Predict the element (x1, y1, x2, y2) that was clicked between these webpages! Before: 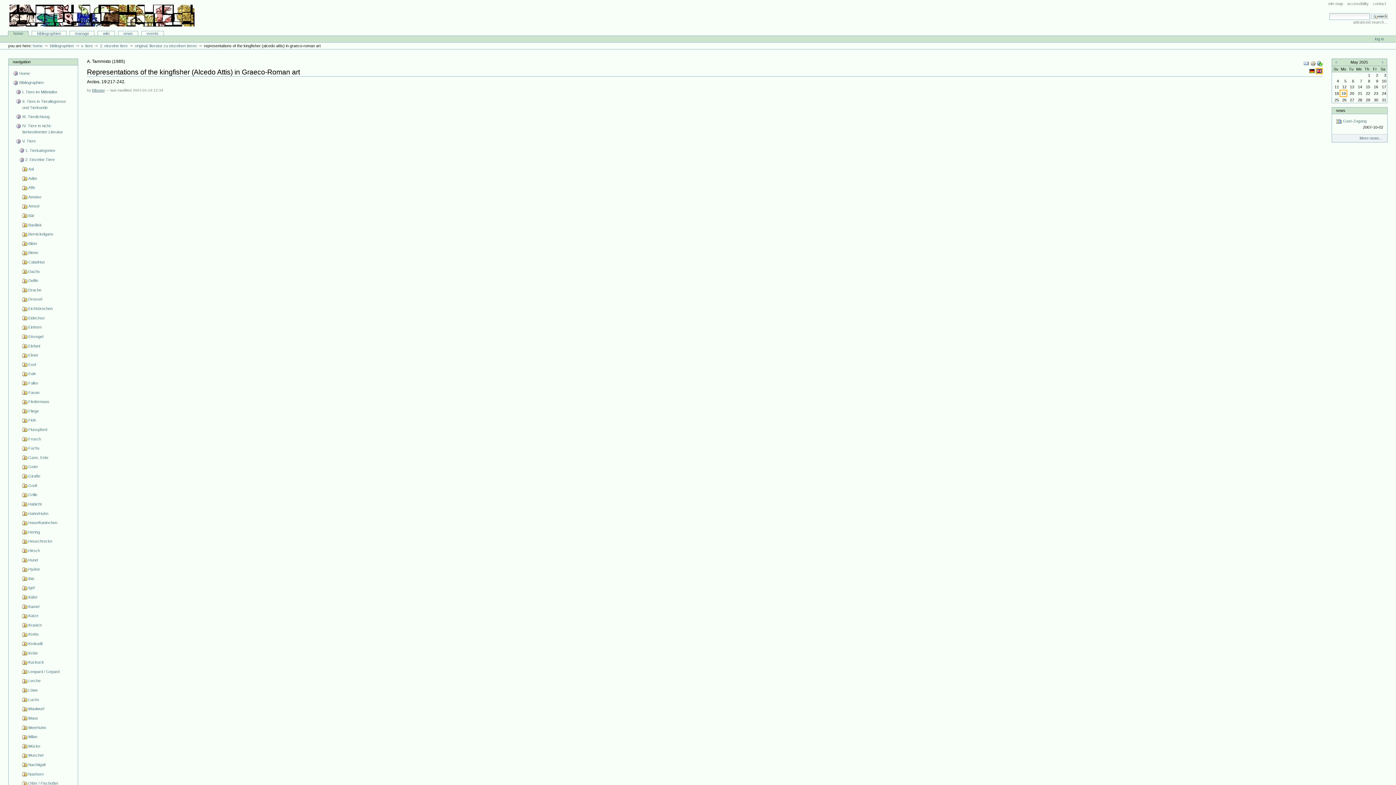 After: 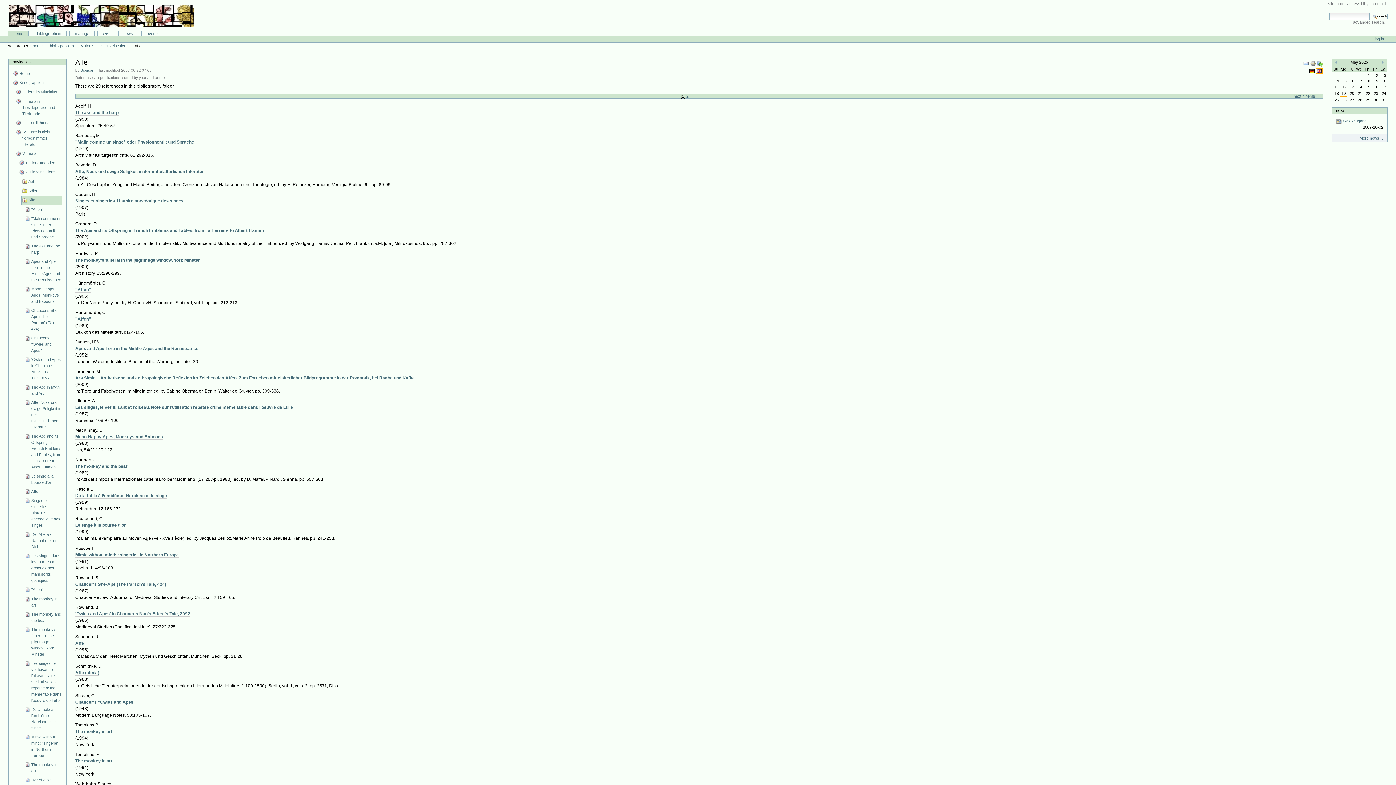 Action: bbox: (21, 183, 73, 192) label: Affe